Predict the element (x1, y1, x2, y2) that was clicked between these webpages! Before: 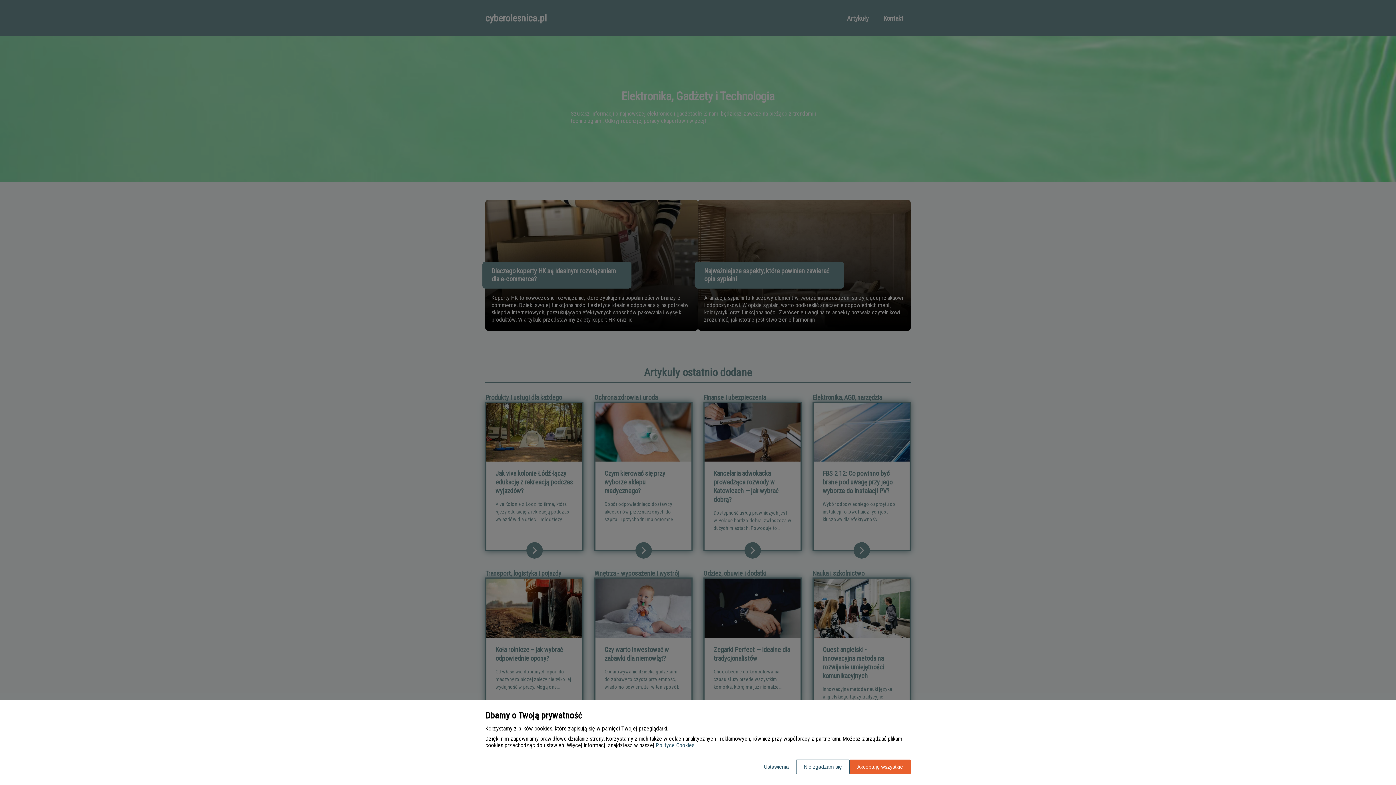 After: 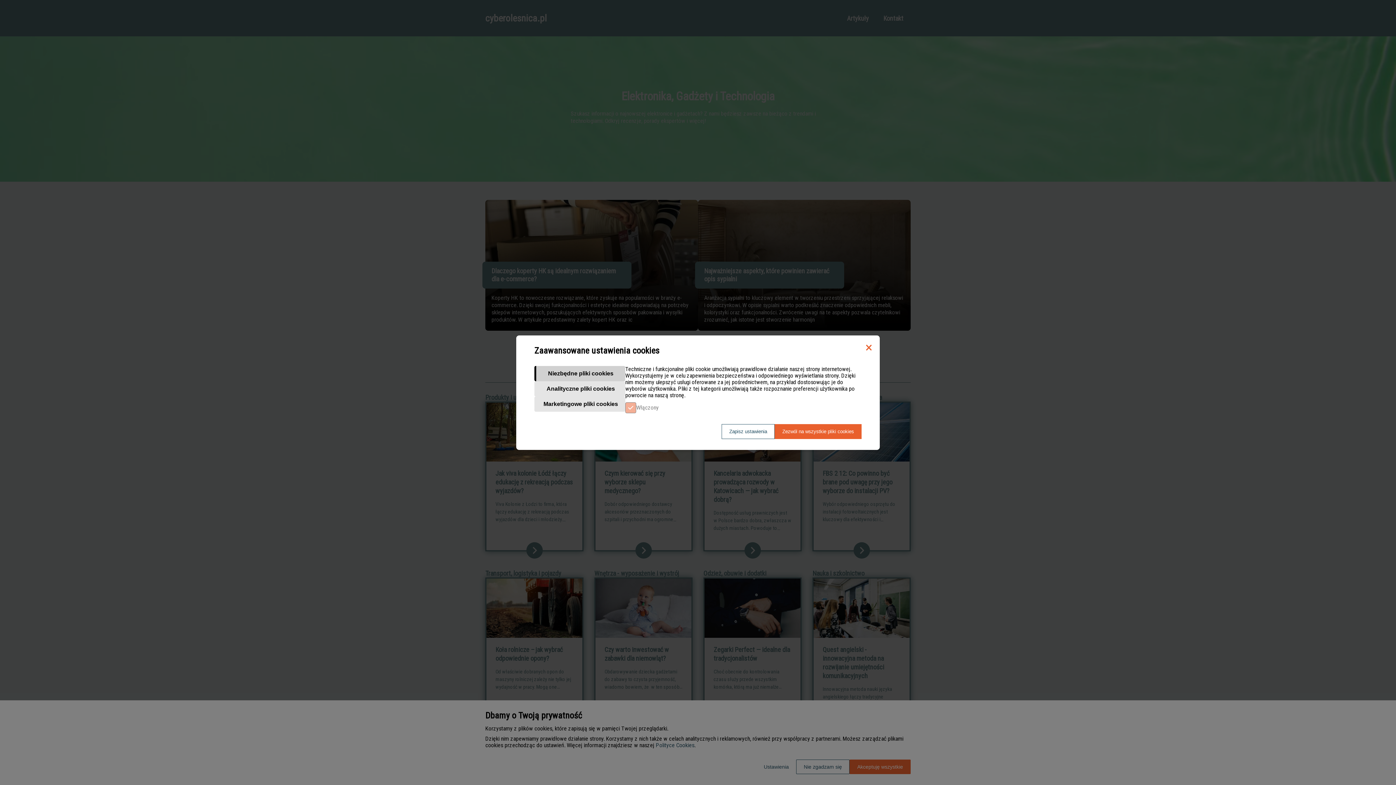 Action: bbox: (756, 760, 796, 774) label: Ustawienia